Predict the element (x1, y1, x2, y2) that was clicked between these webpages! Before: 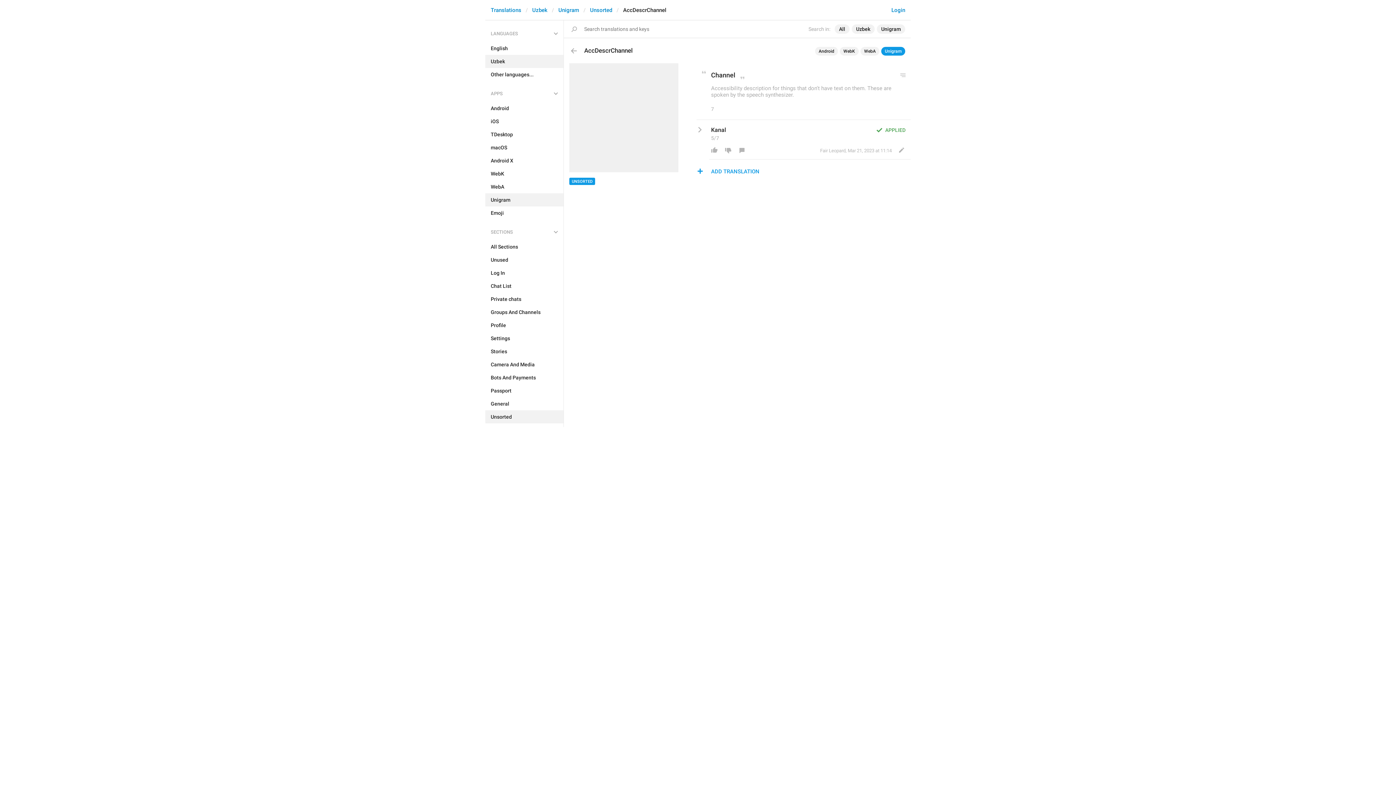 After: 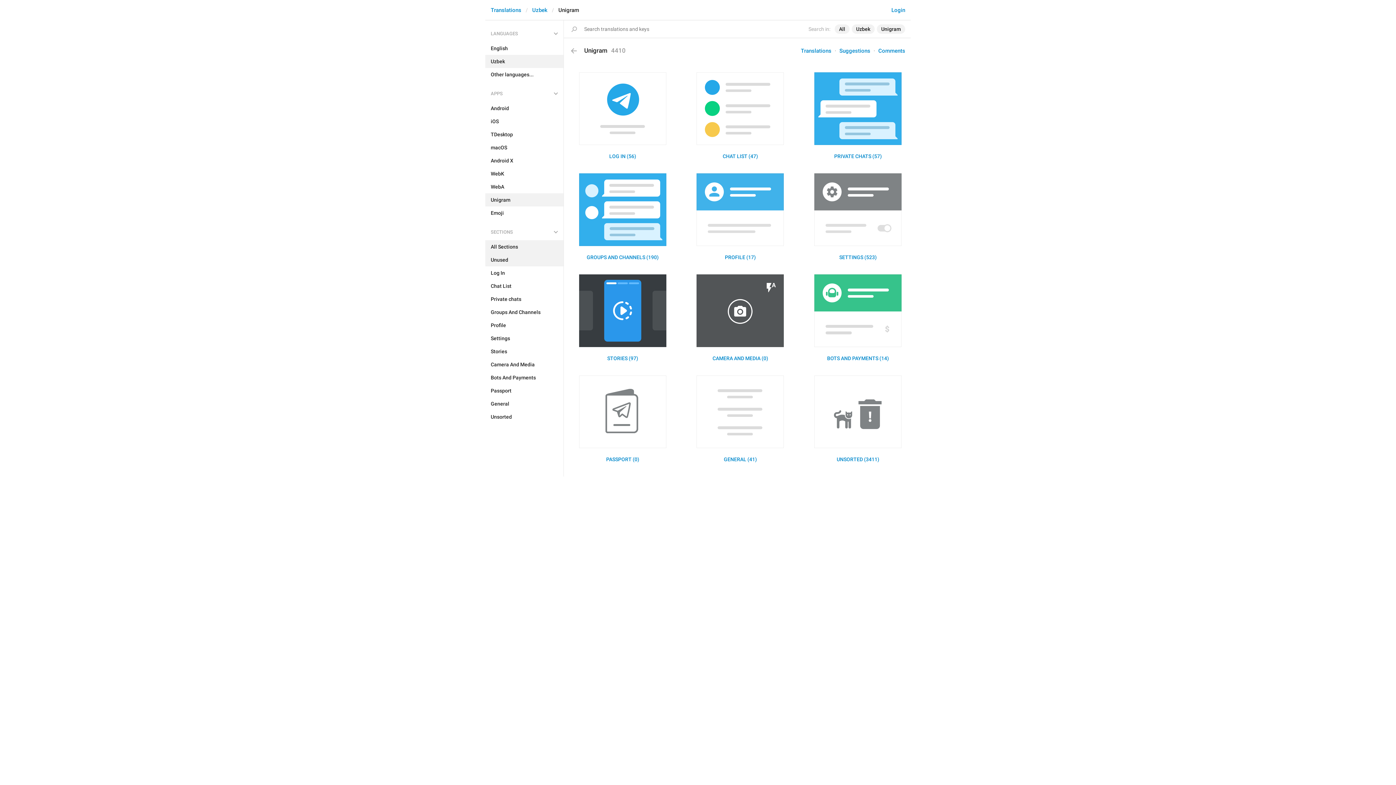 Action: label: Unused bbox: (485, 253, 563, 266)